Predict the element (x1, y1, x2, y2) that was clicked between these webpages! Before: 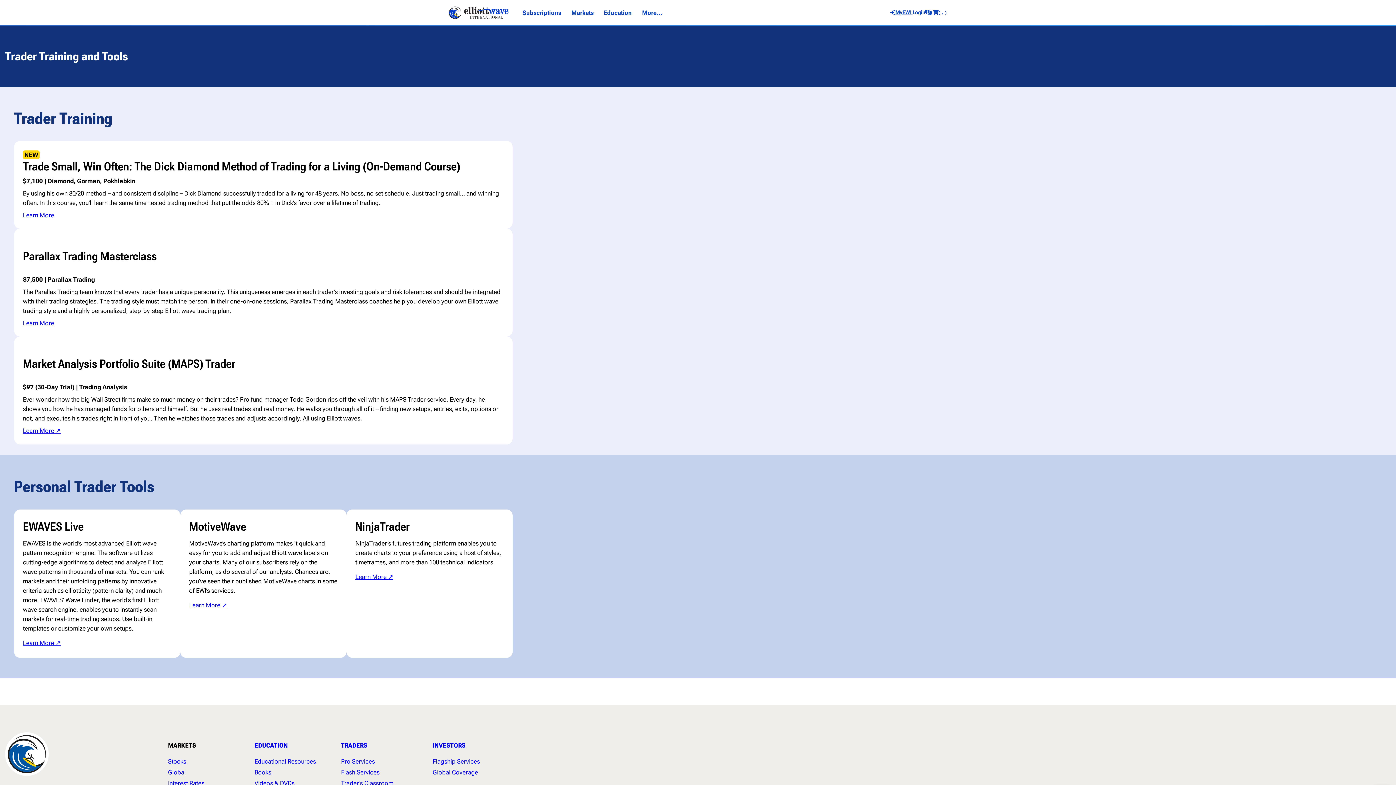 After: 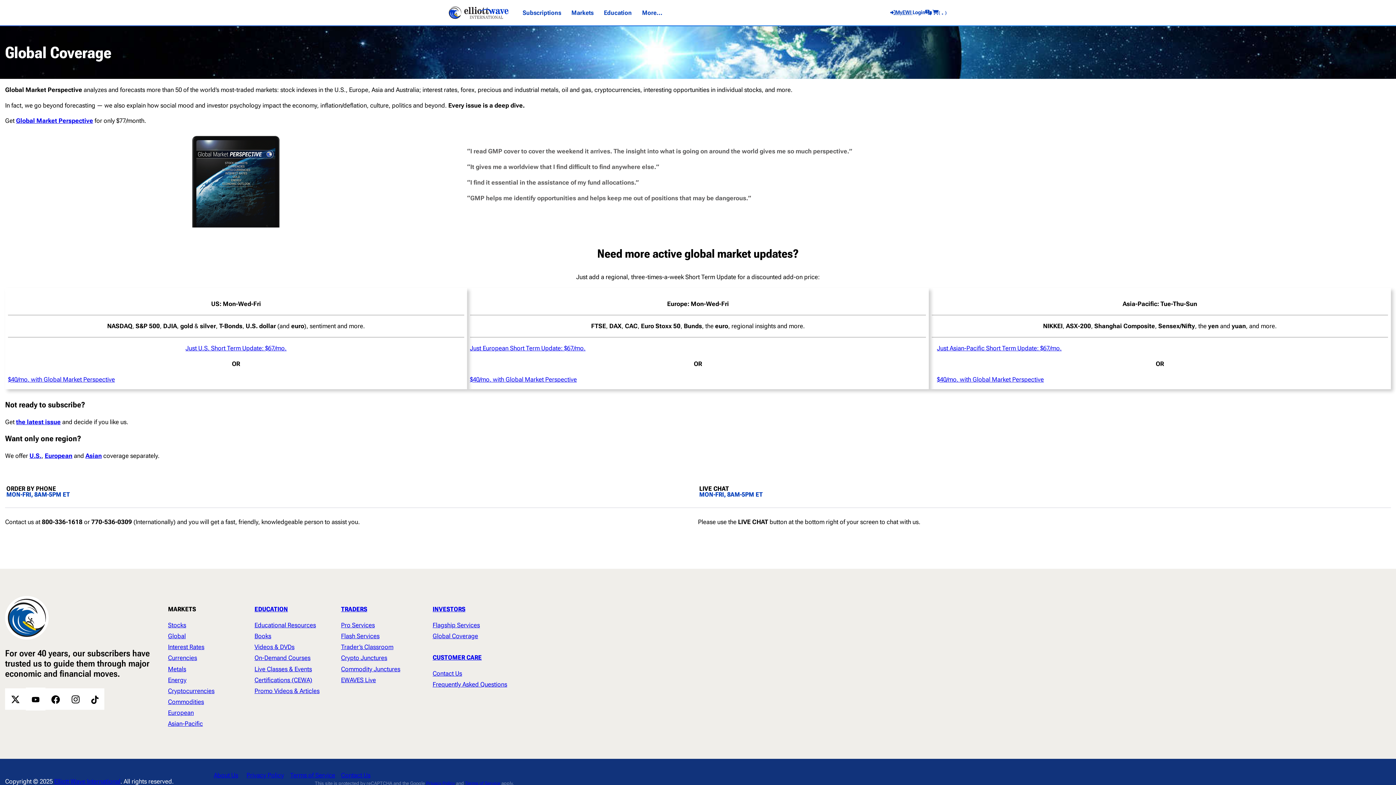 Action: label: Global Coverage bbox: (432, 769, 478, 776)